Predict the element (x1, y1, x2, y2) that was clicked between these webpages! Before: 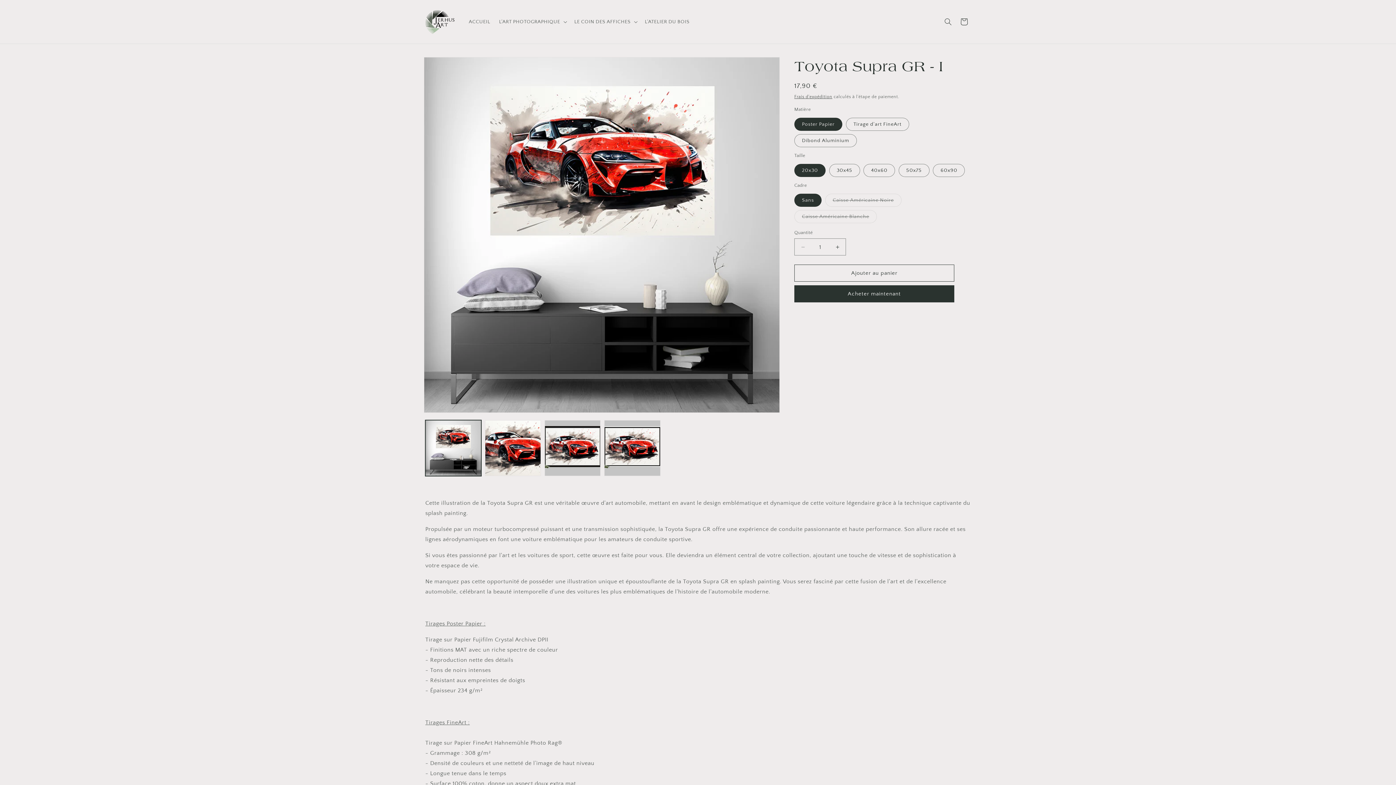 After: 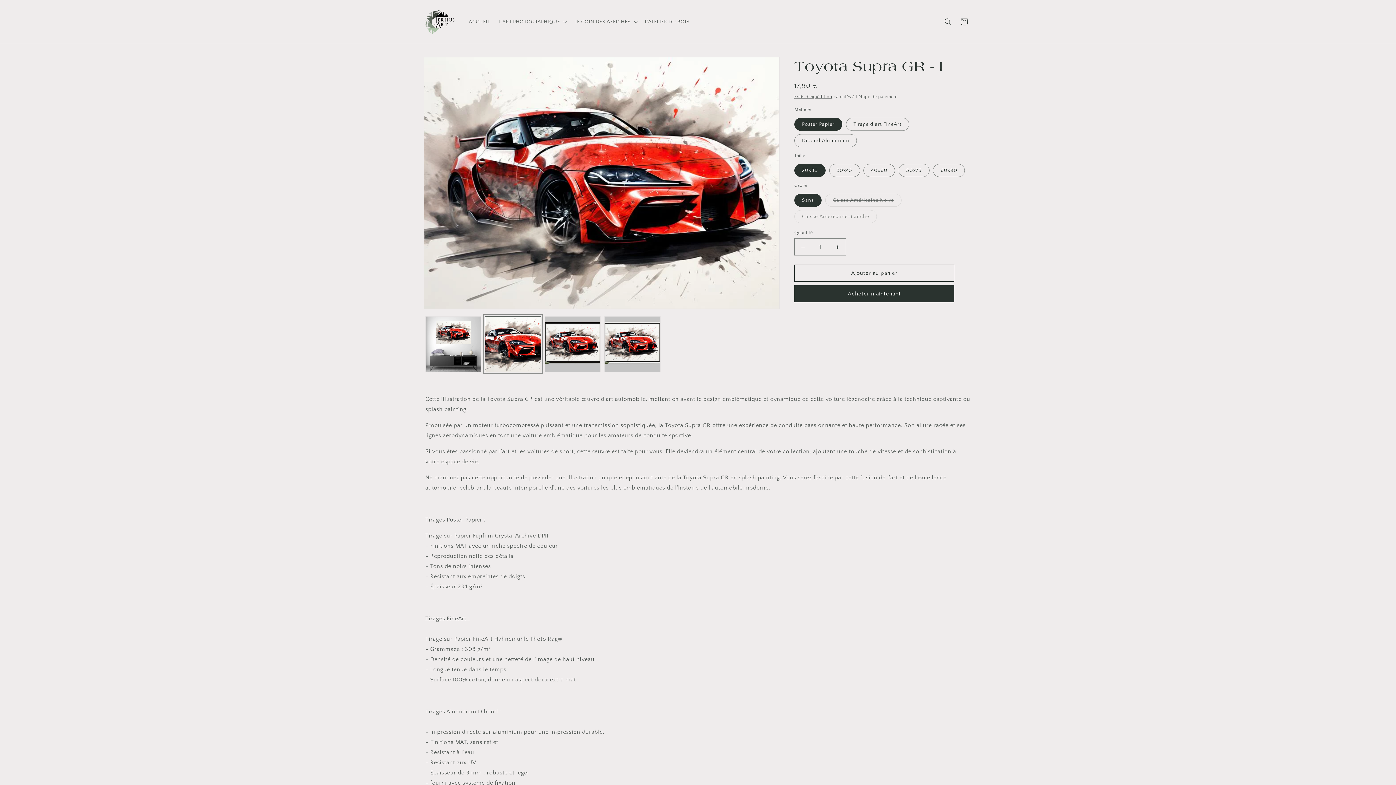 Action: label: Charger l'image 2 dans la galerie bbox: (485, 420, 541, 476)